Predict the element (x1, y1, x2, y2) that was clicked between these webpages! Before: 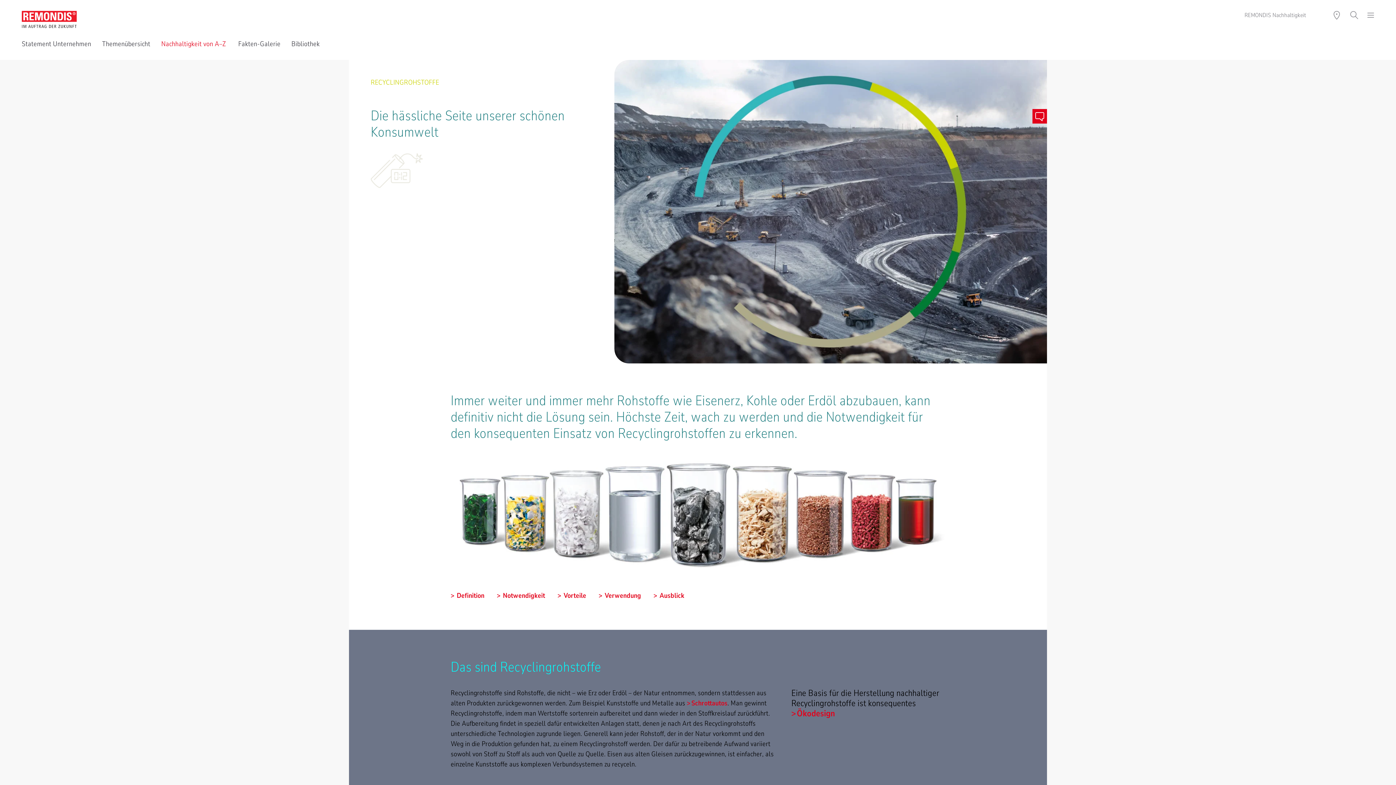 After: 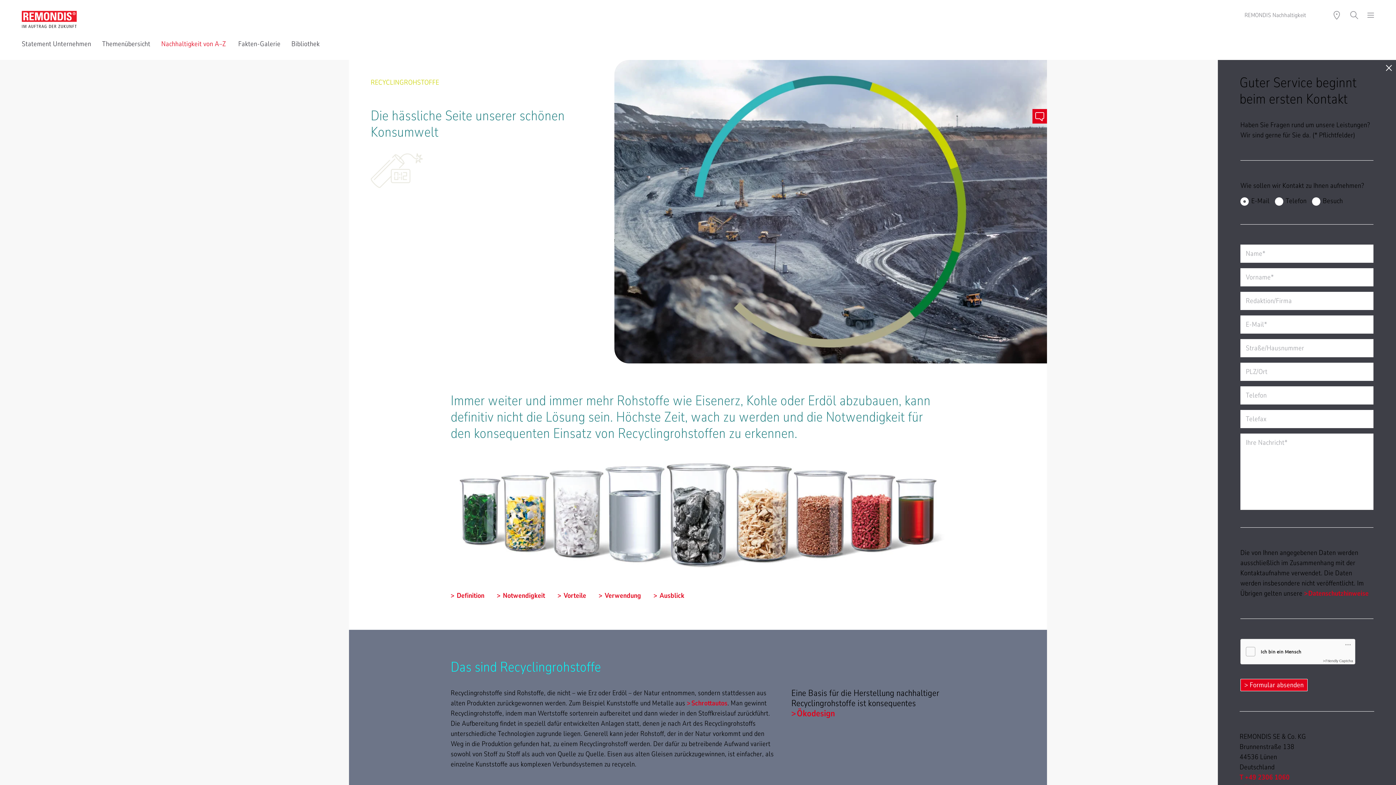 Action: bbox: (1032, 109, 1047, 123)